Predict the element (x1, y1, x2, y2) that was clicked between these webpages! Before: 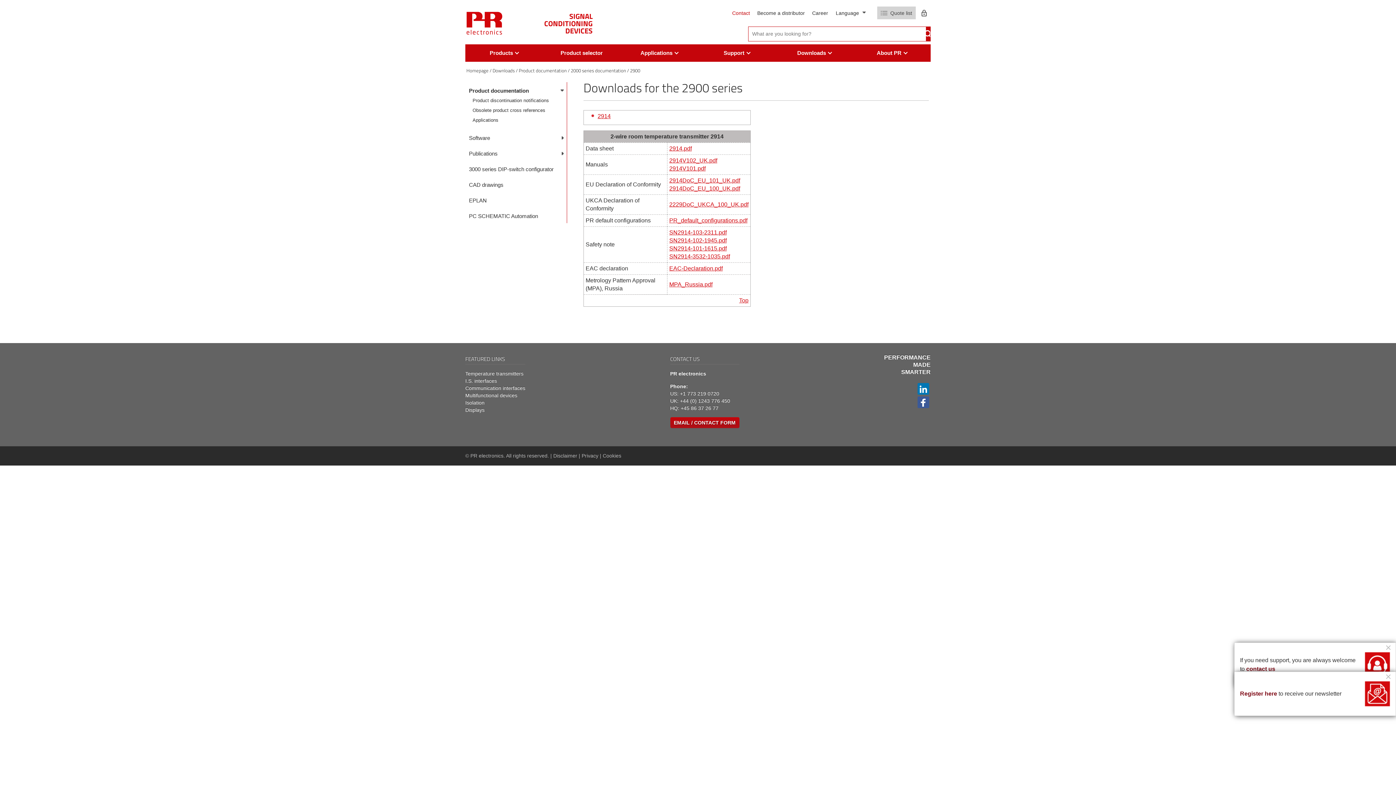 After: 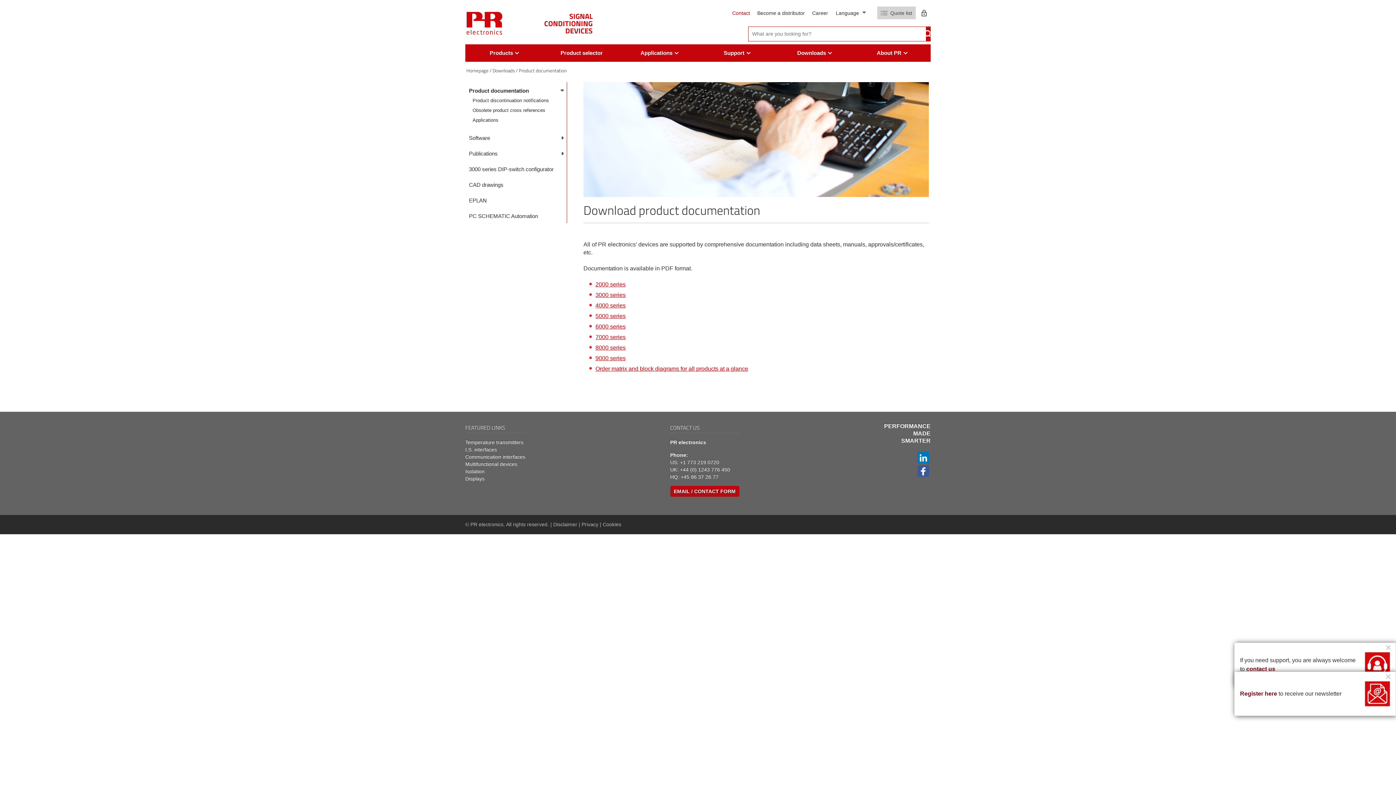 Action: label: Product documentation  bbox: (518, 66, 568, 74)